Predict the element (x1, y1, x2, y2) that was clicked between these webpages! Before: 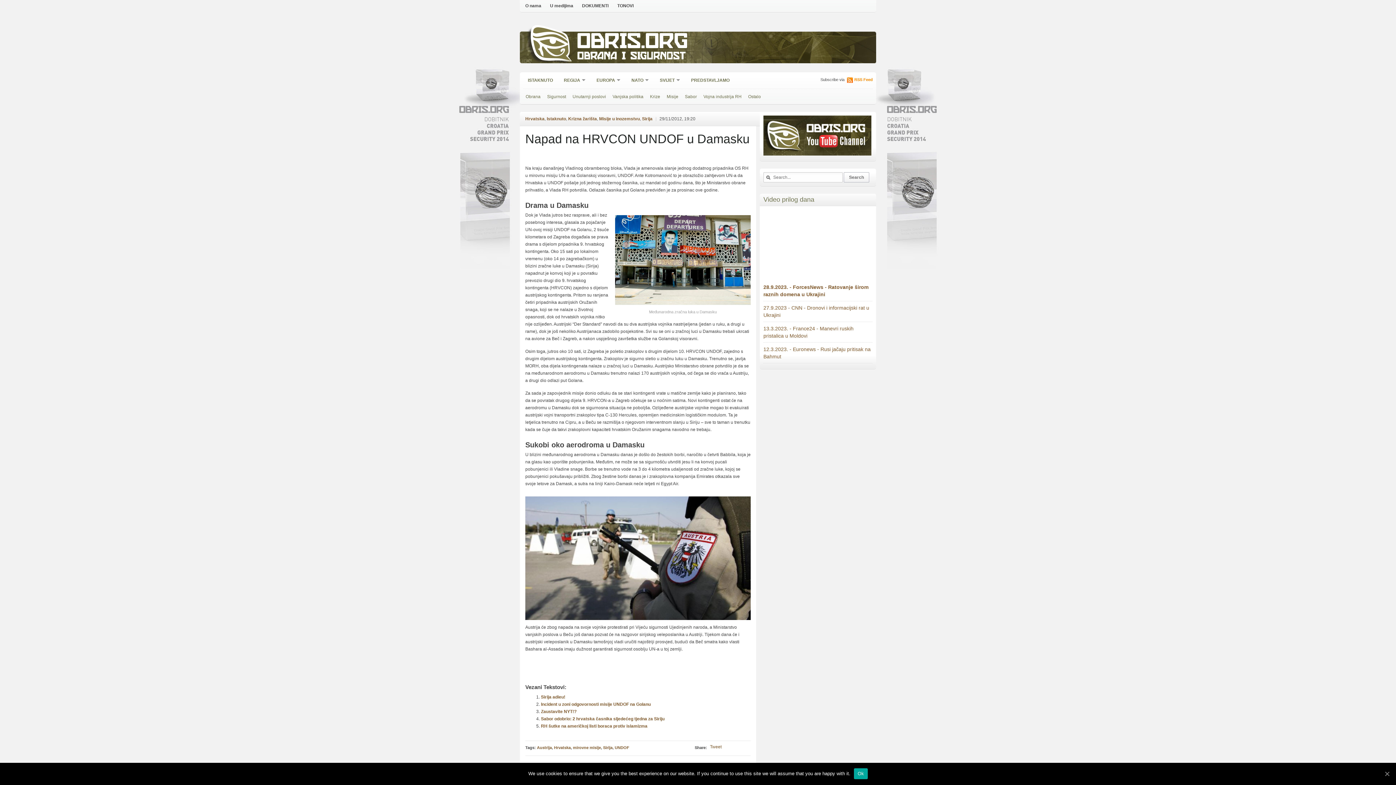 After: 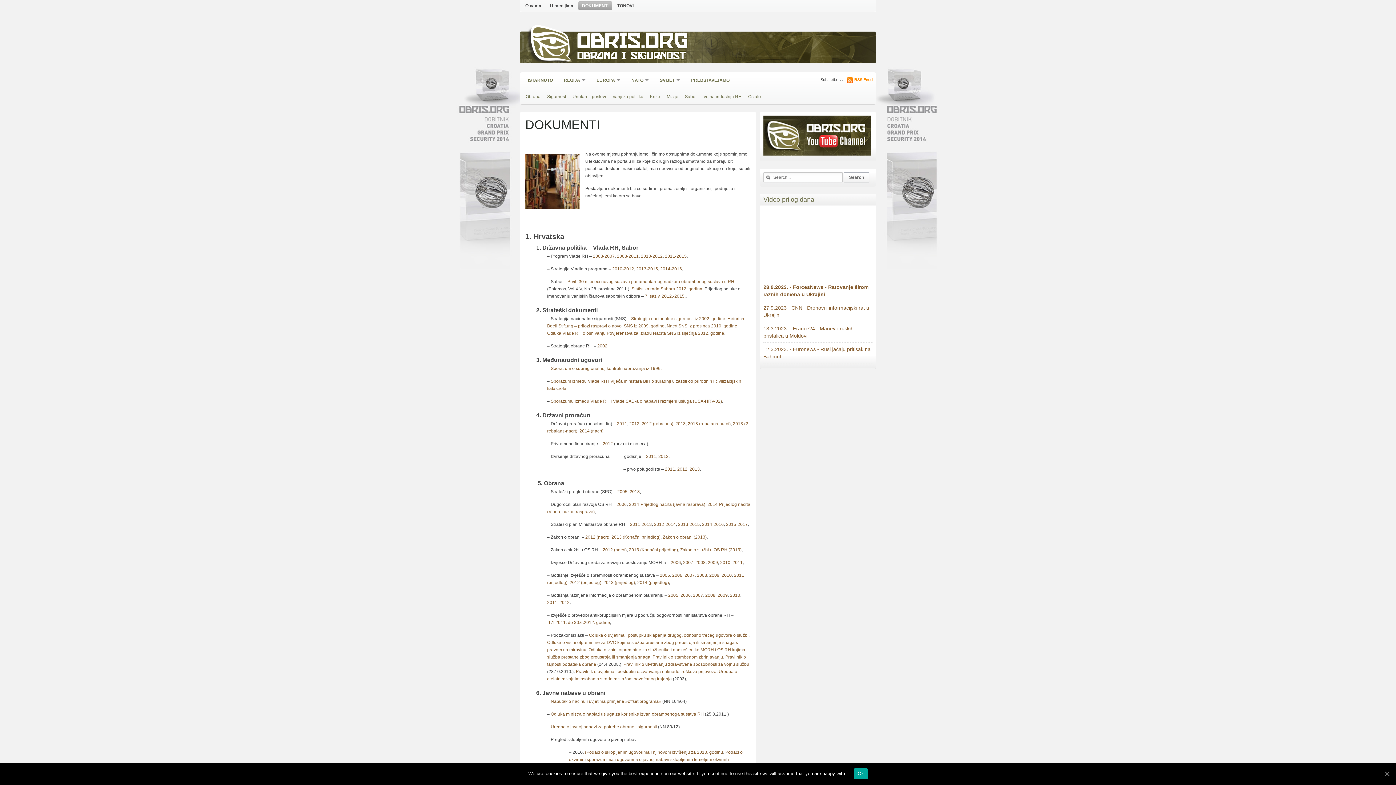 Action: bbox: (578, 1, 612, 10) label: DOKUMENTI